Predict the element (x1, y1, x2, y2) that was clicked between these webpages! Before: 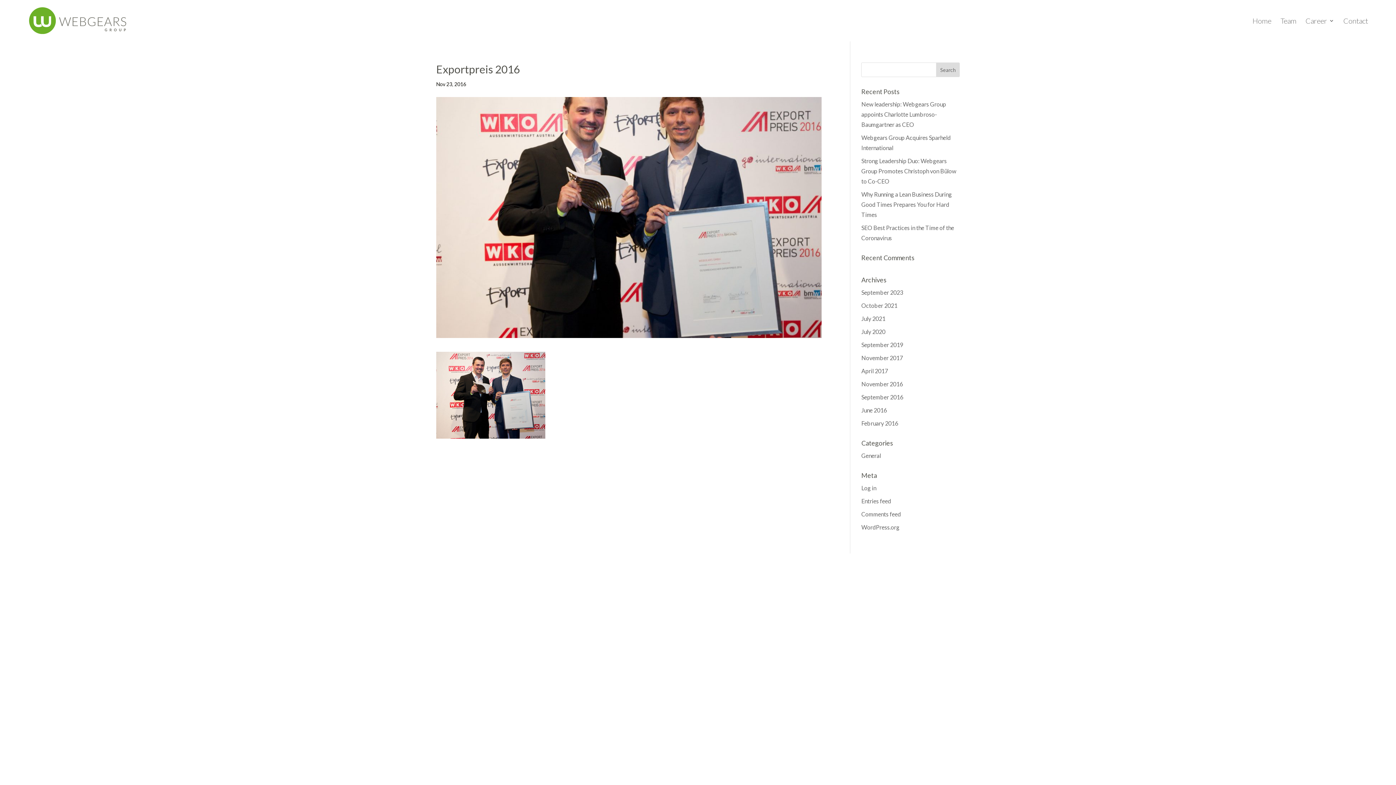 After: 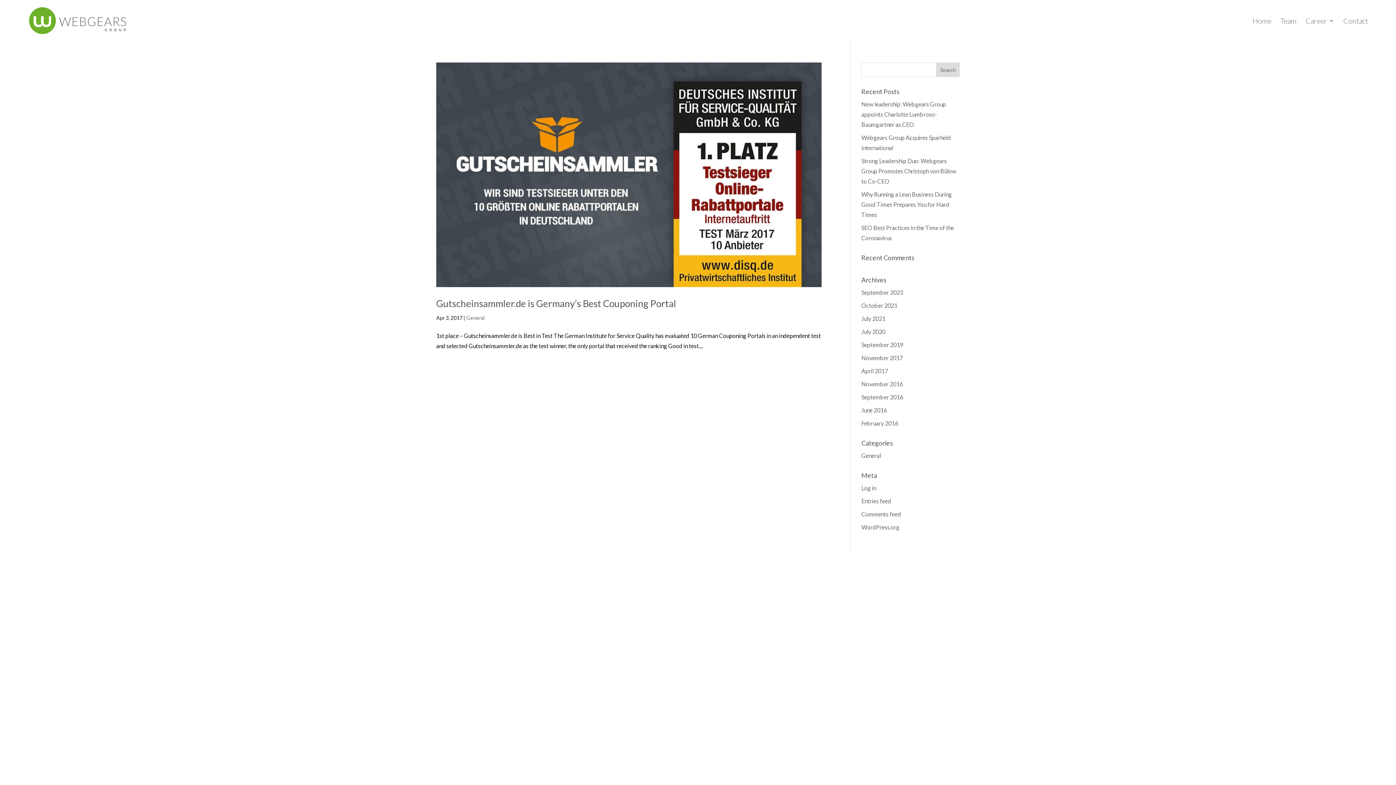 Action: bbox: (861, 367, 888, 374) label: April 2017